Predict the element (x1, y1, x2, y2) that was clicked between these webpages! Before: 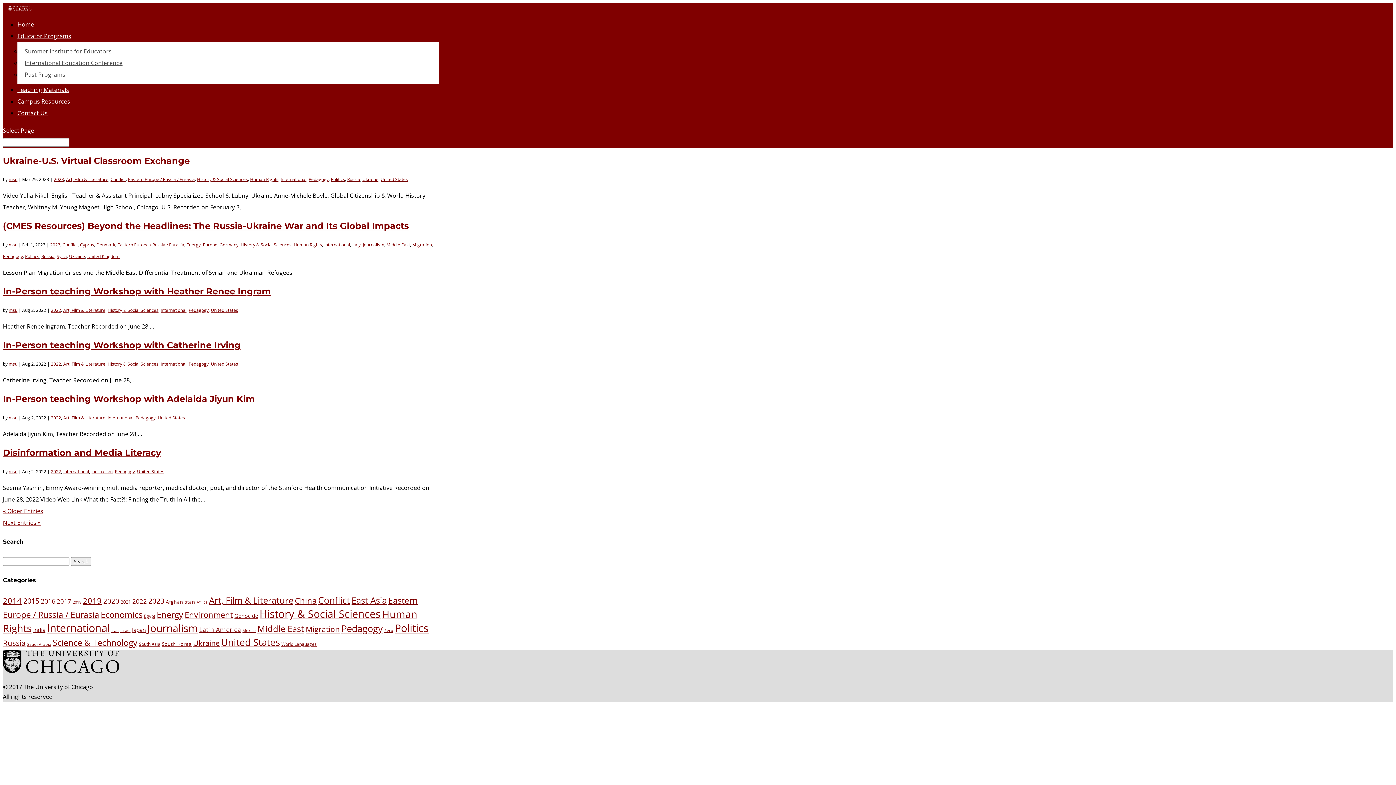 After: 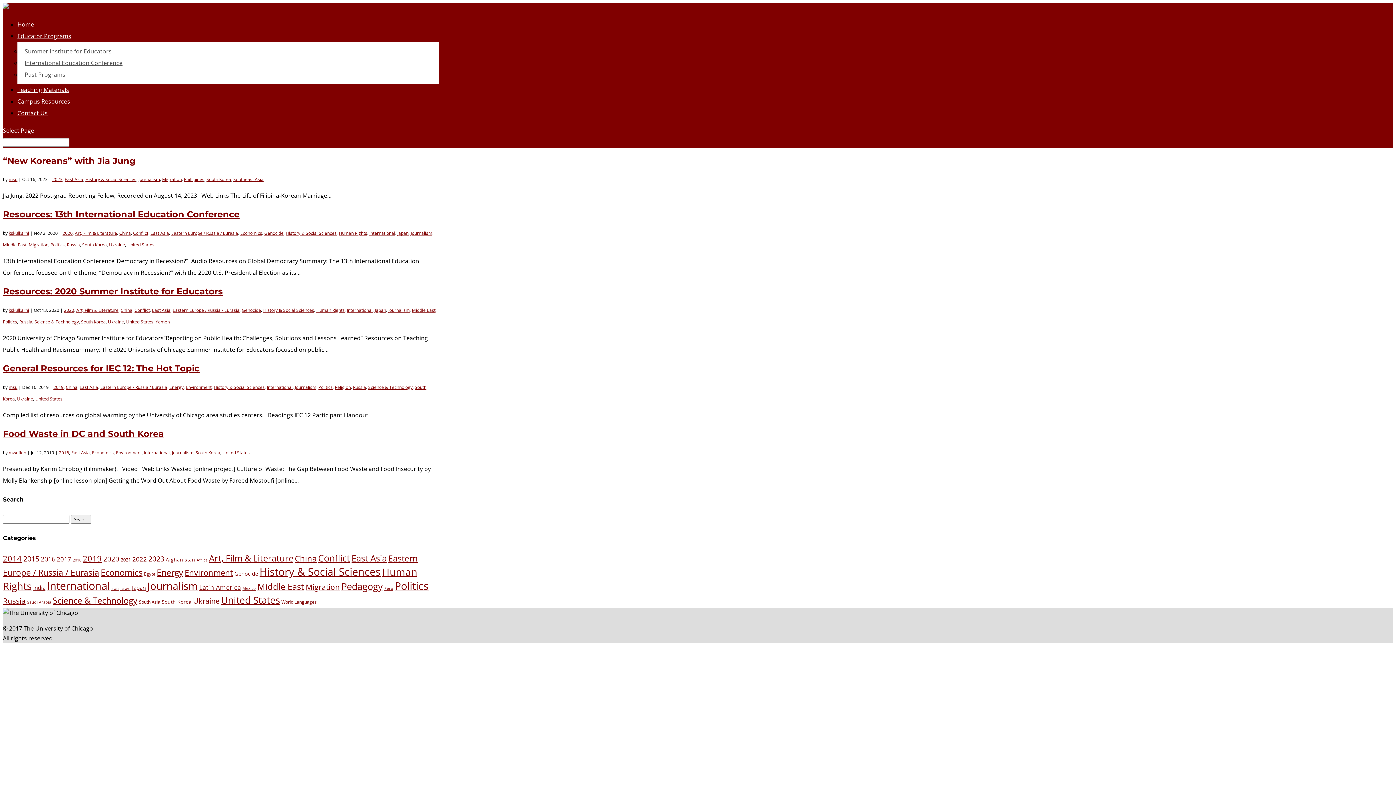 Action: label: South Korea (5 items) bbox: (161, 640, 191, 647)